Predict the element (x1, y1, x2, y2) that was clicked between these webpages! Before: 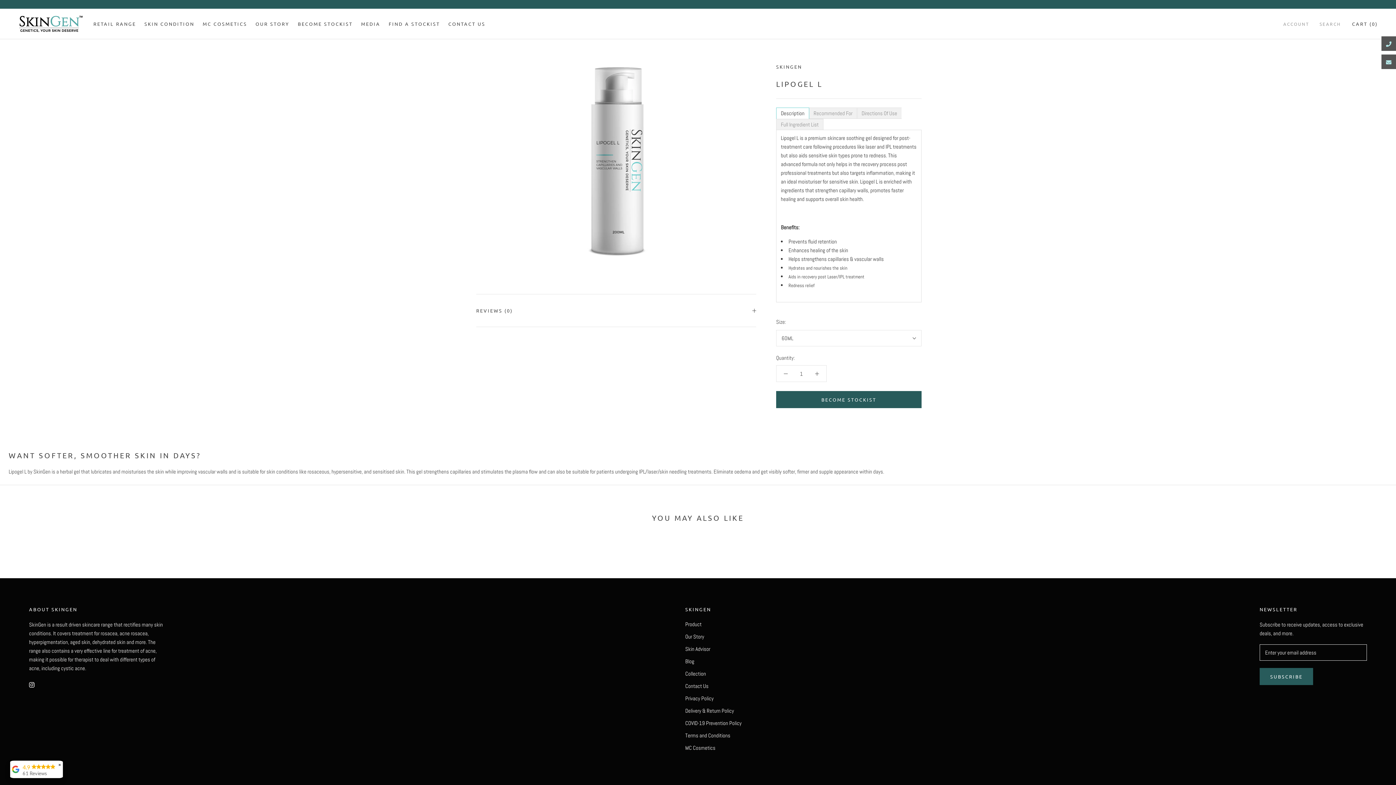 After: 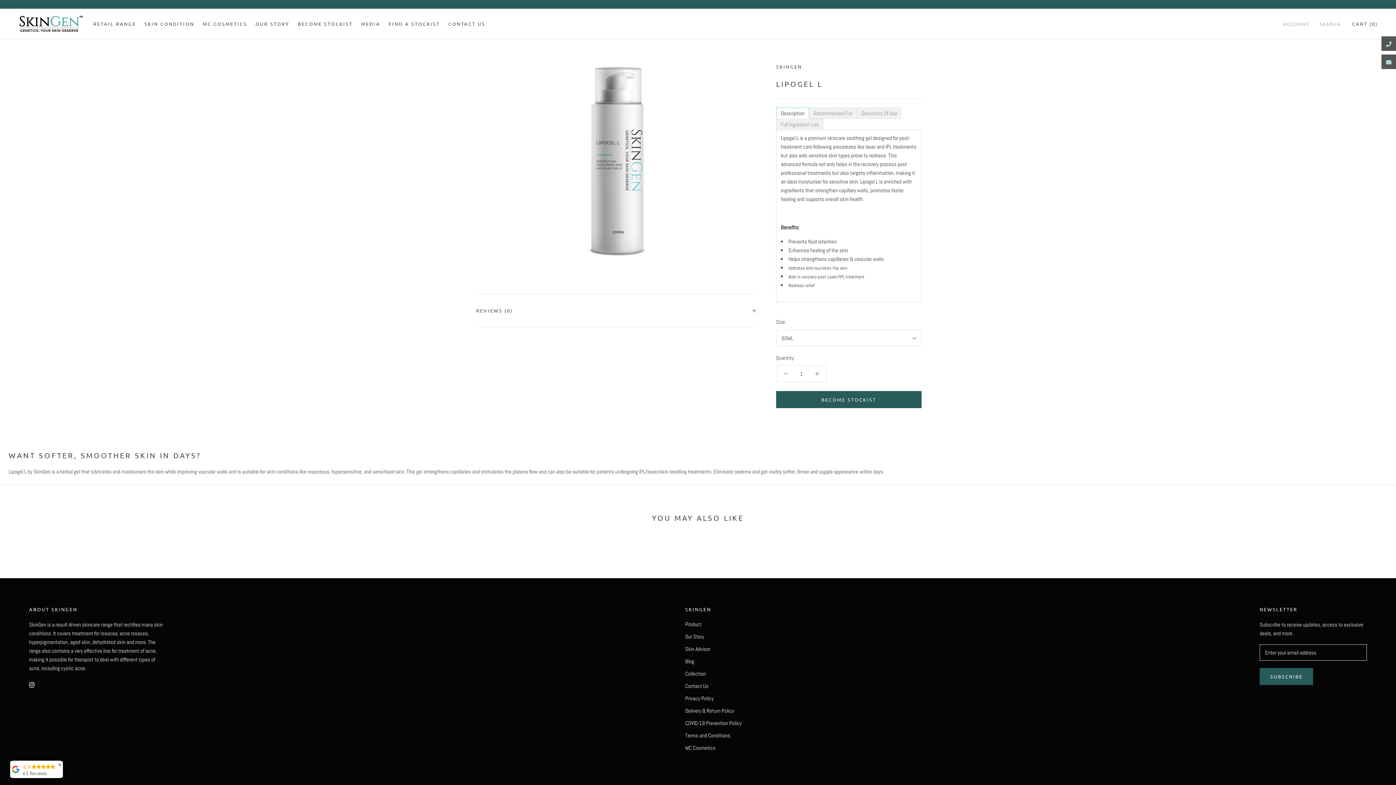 Action: bbox: (29, 680, 34, 689) label: Instagram